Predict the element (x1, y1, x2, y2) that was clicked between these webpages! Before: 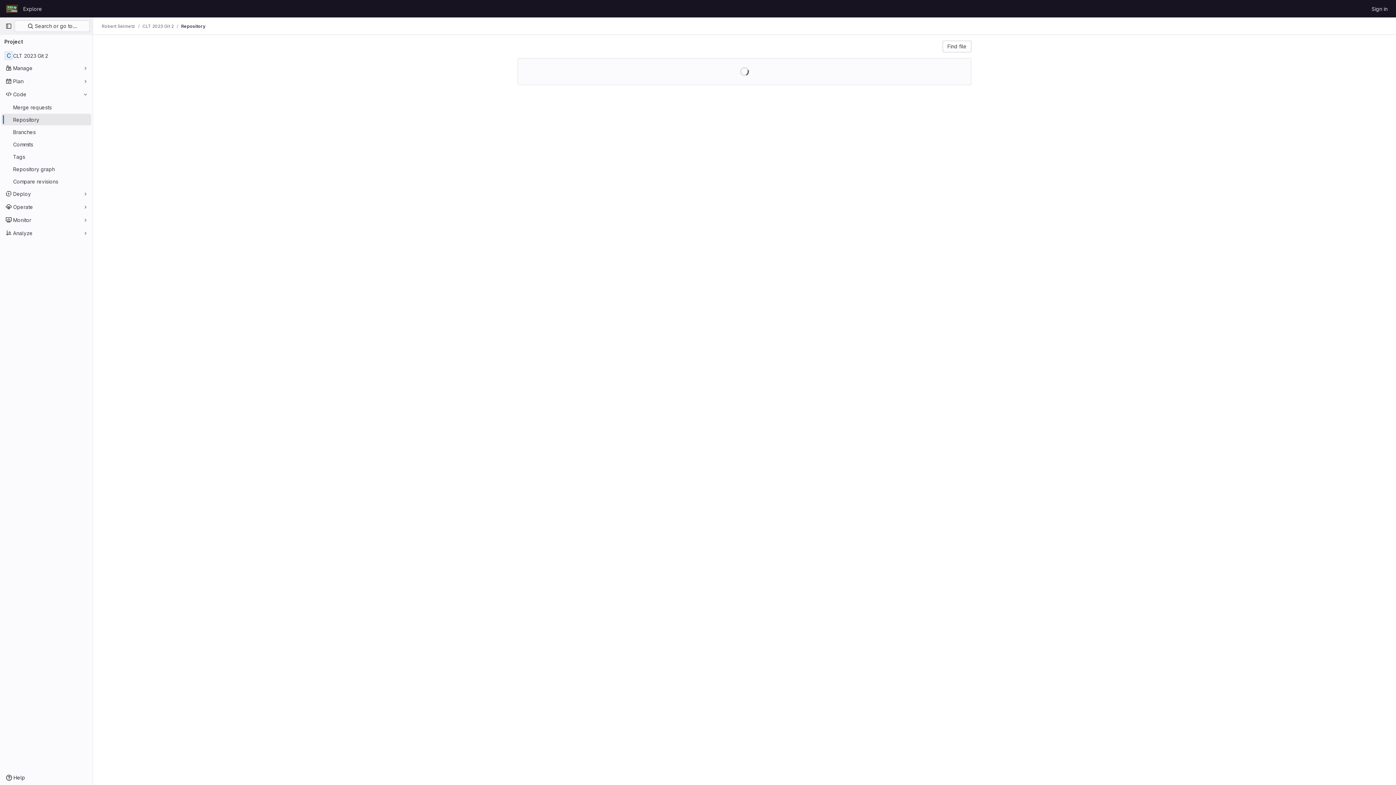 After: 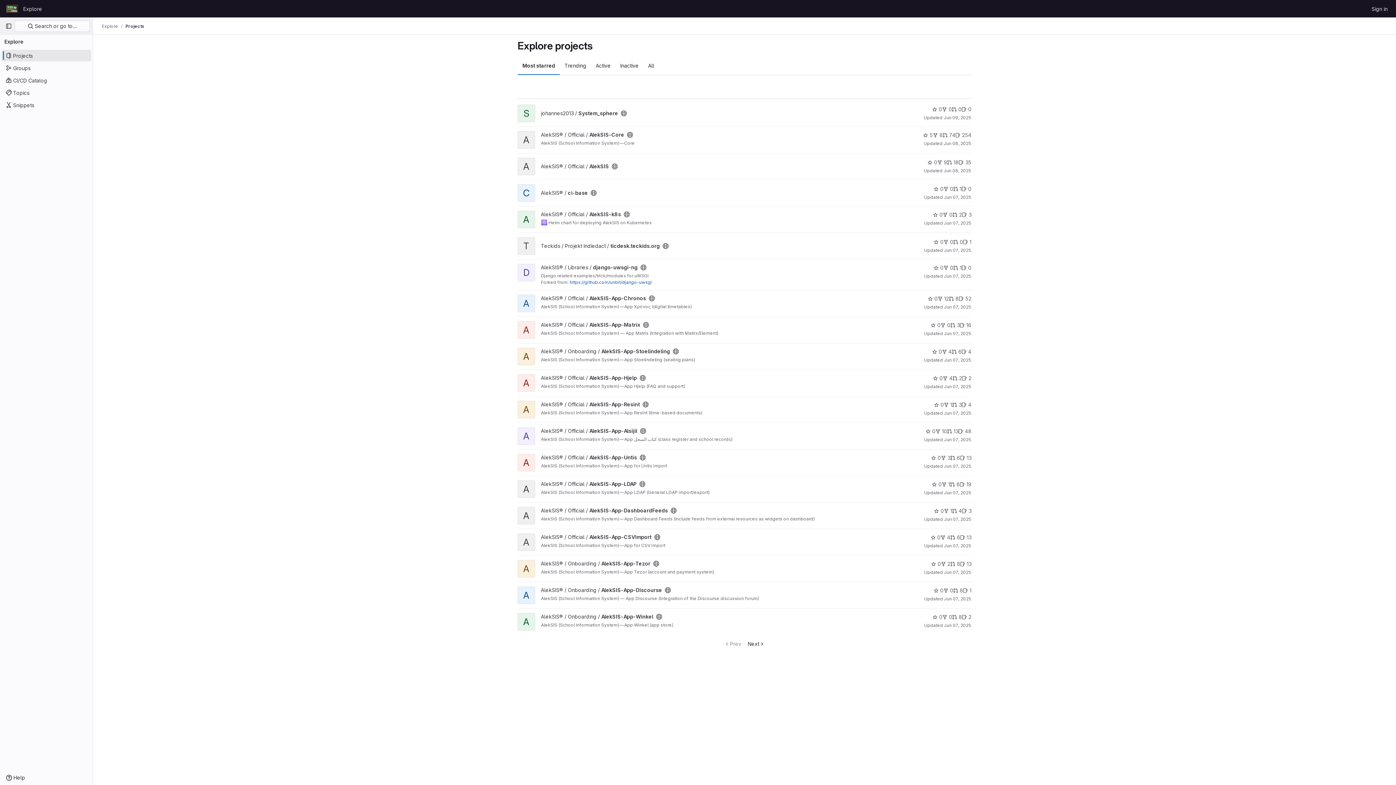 Action: bbox: (20, 2, 45, 14) label: Explore